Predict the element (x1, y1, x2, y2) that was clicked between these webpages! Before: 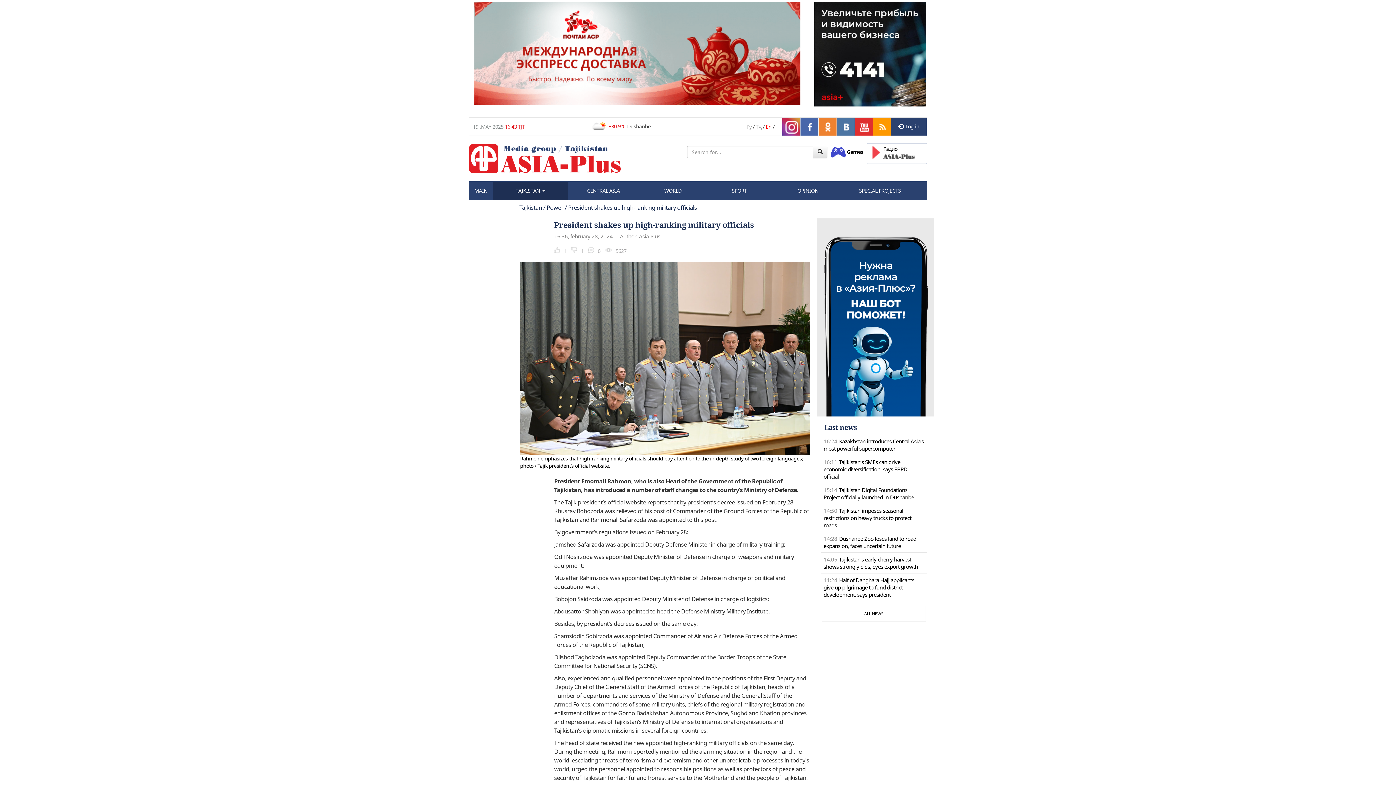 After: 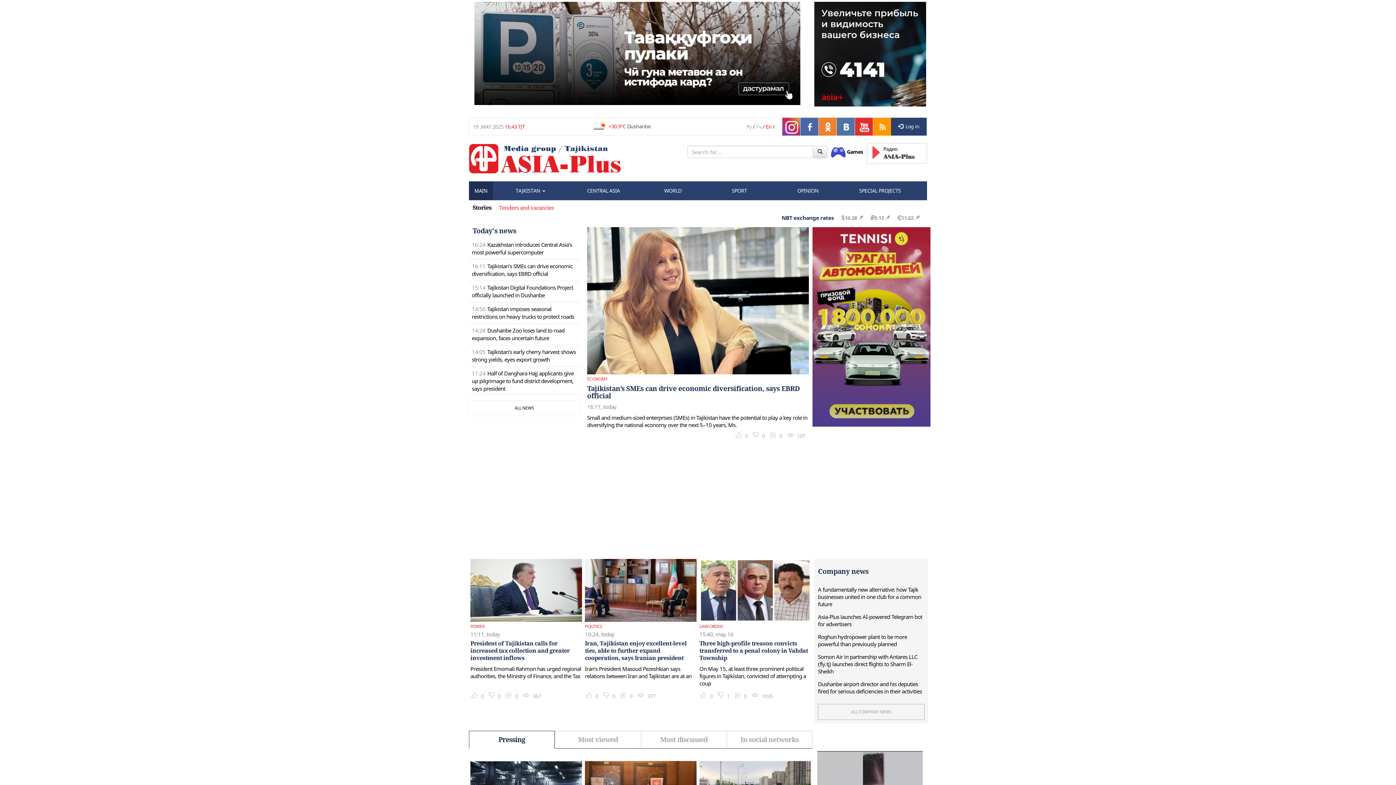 Action: label: En bbox: (766, 123, 771, 130)